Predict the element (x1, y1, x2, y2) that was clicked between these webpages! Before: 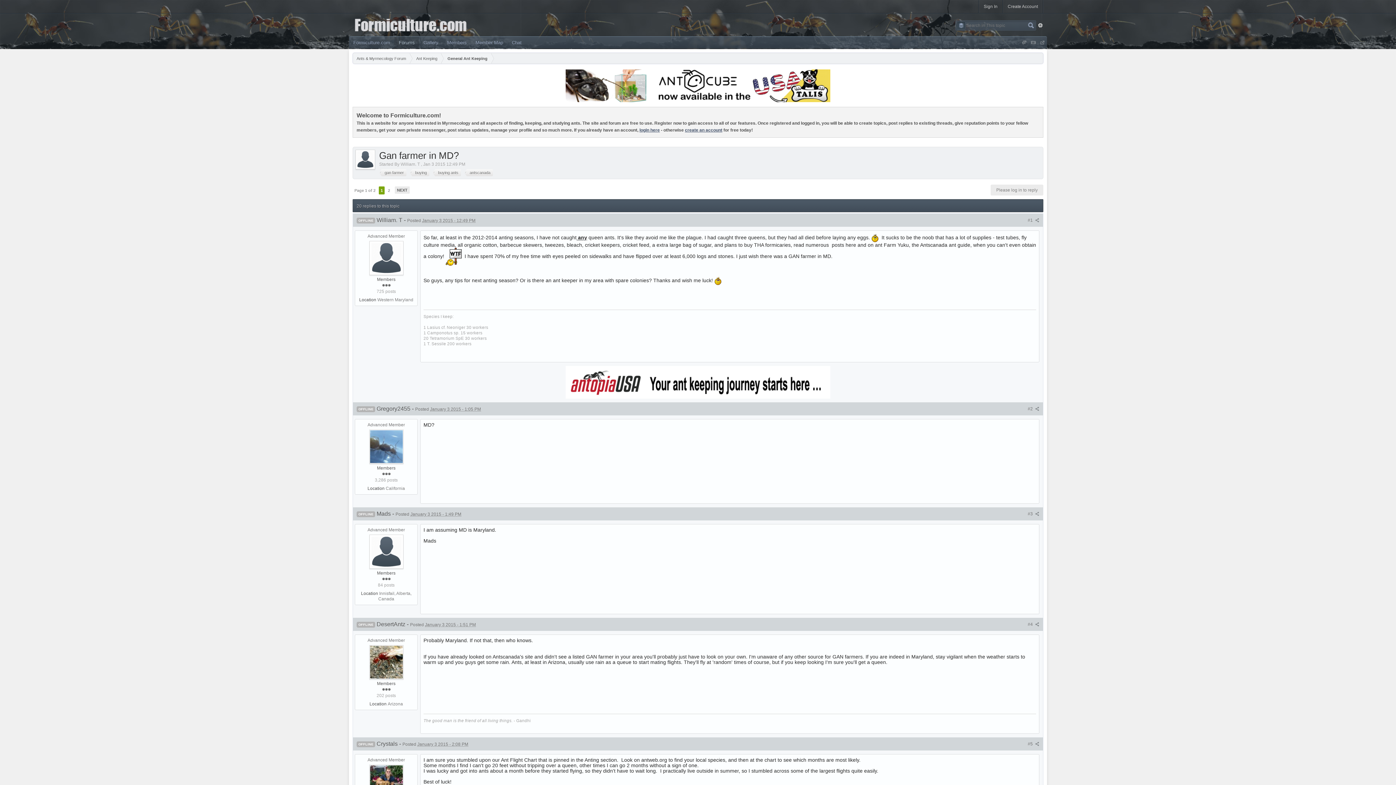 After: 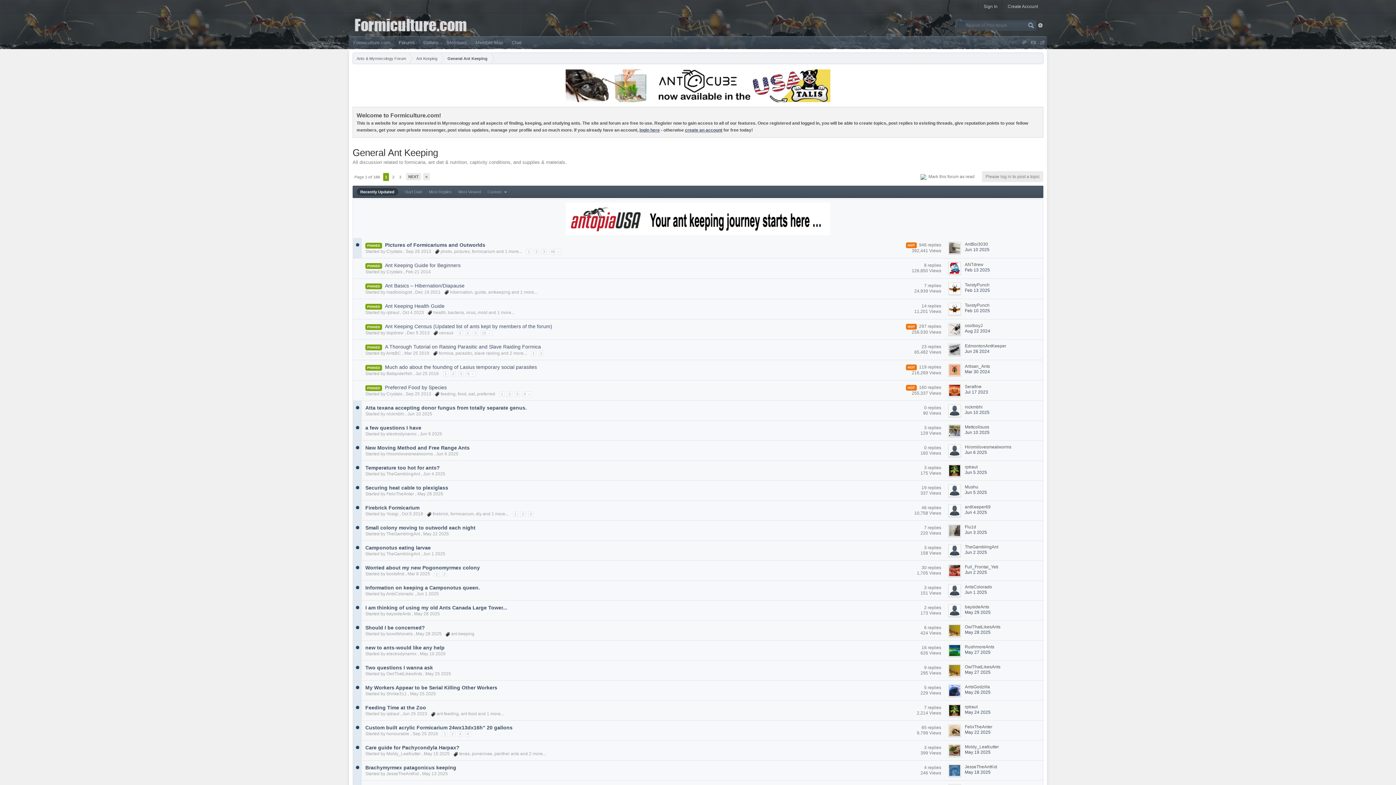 Action: bbox: (441, 53, 491, 64) label: General Ant Keeping